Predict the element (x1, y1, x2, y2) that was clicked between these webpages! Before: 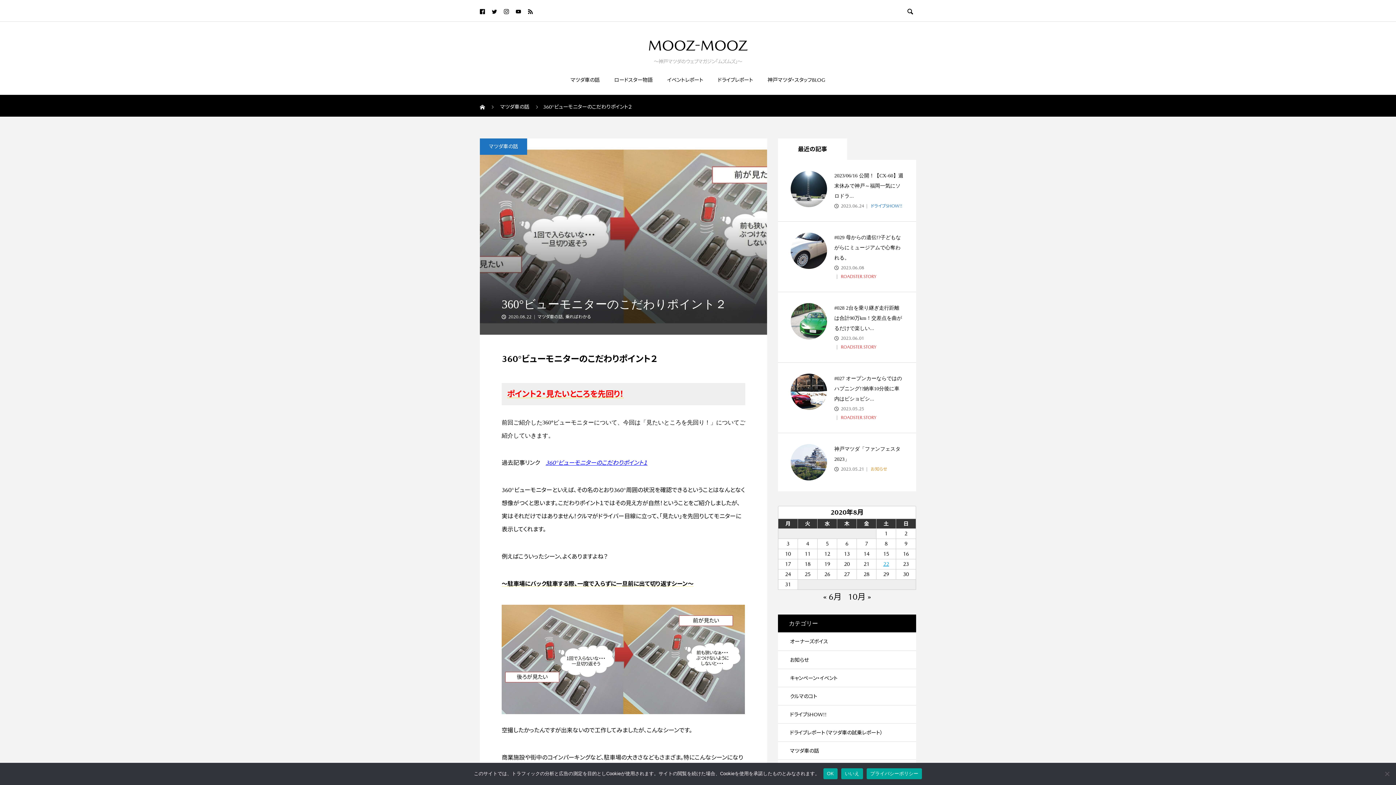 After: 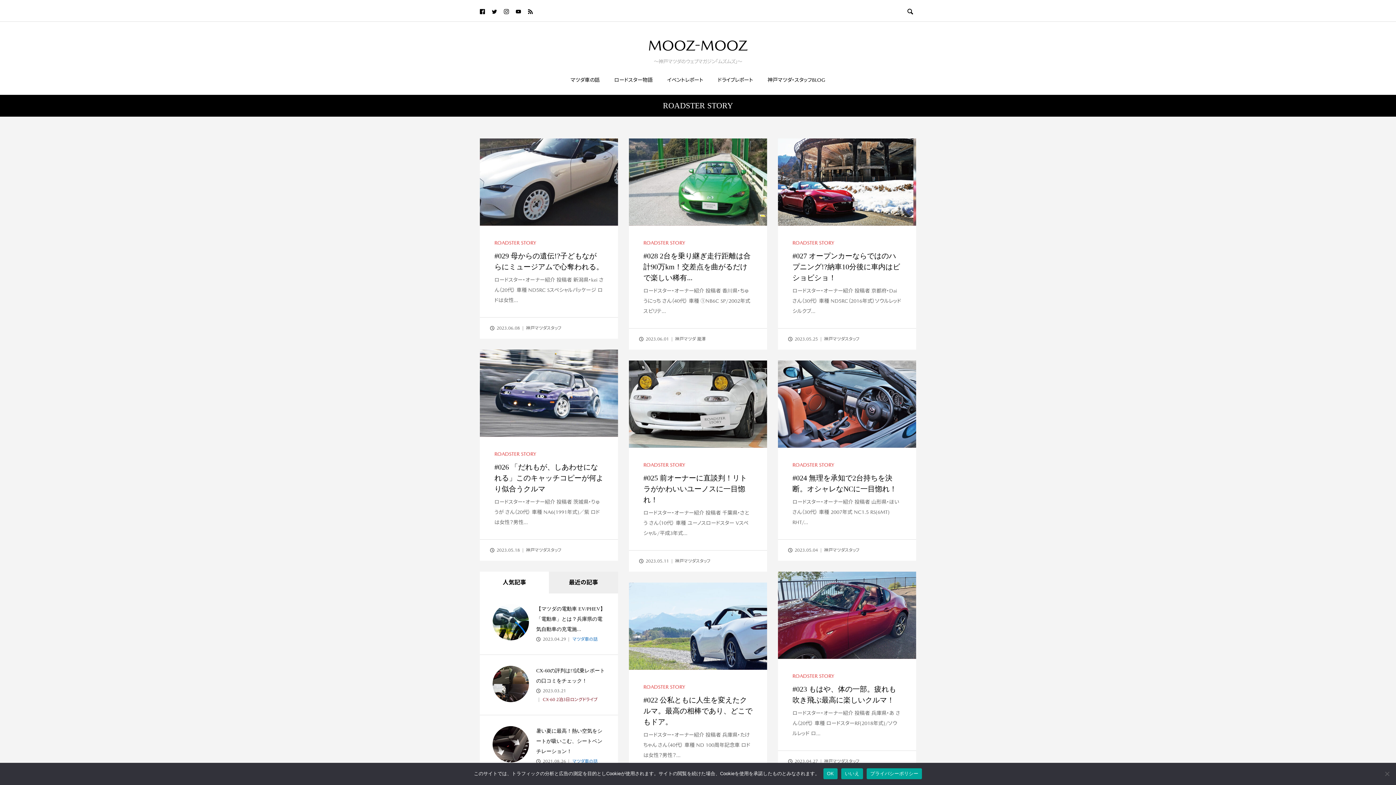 Action: bbox: (834, 342, 876, 351) label:  ROADSTER STORY